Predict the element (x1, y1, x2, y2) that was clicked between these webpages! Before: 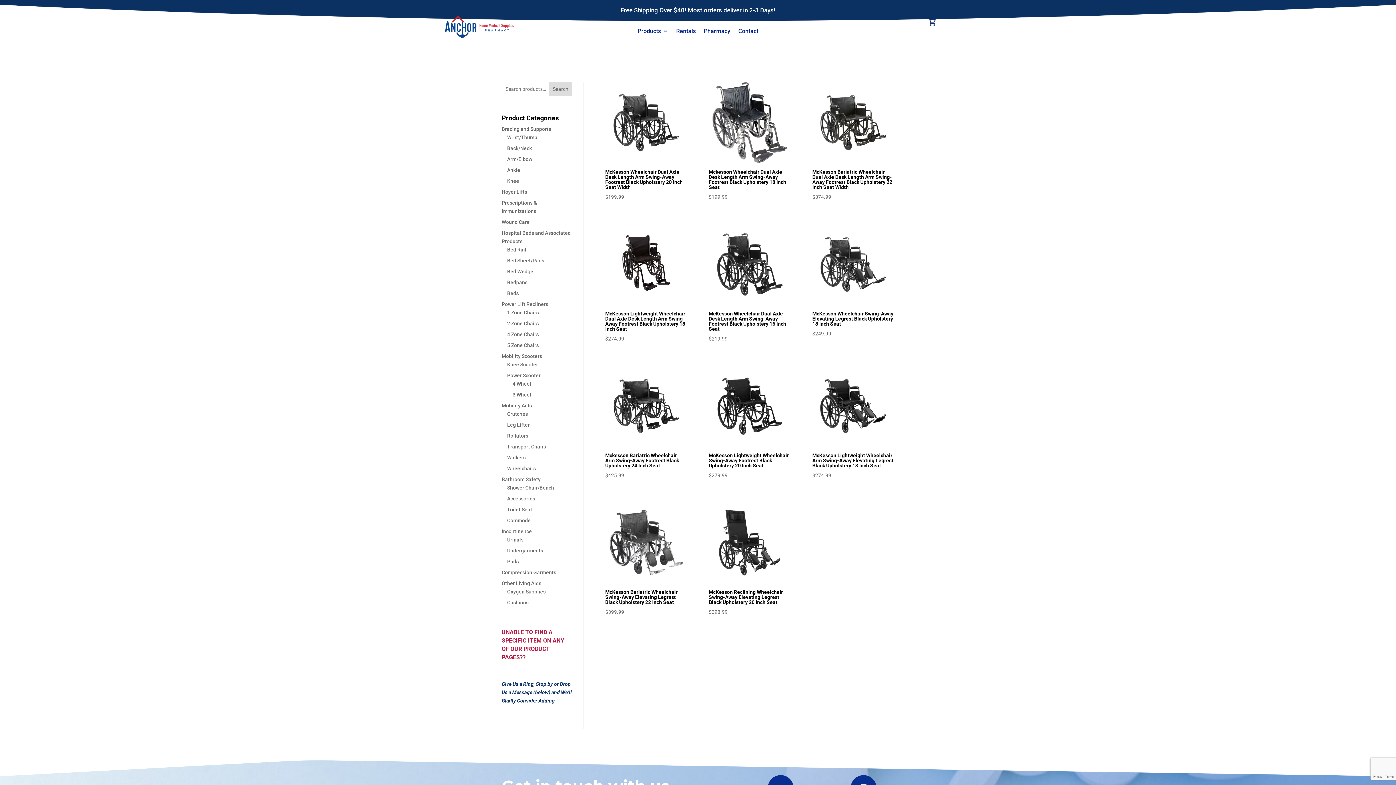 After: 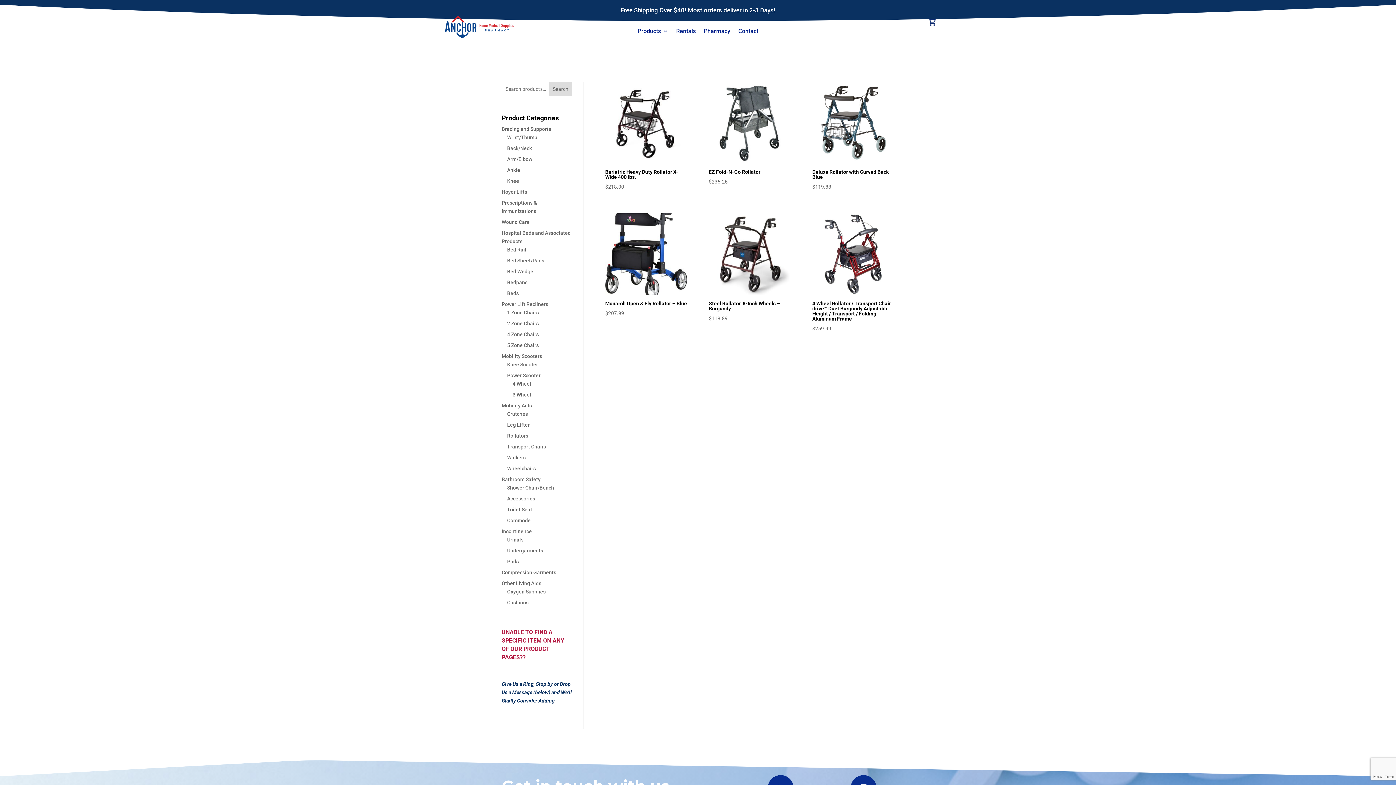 Action: bbox: (507, 433, 528, 438) label: Rollators